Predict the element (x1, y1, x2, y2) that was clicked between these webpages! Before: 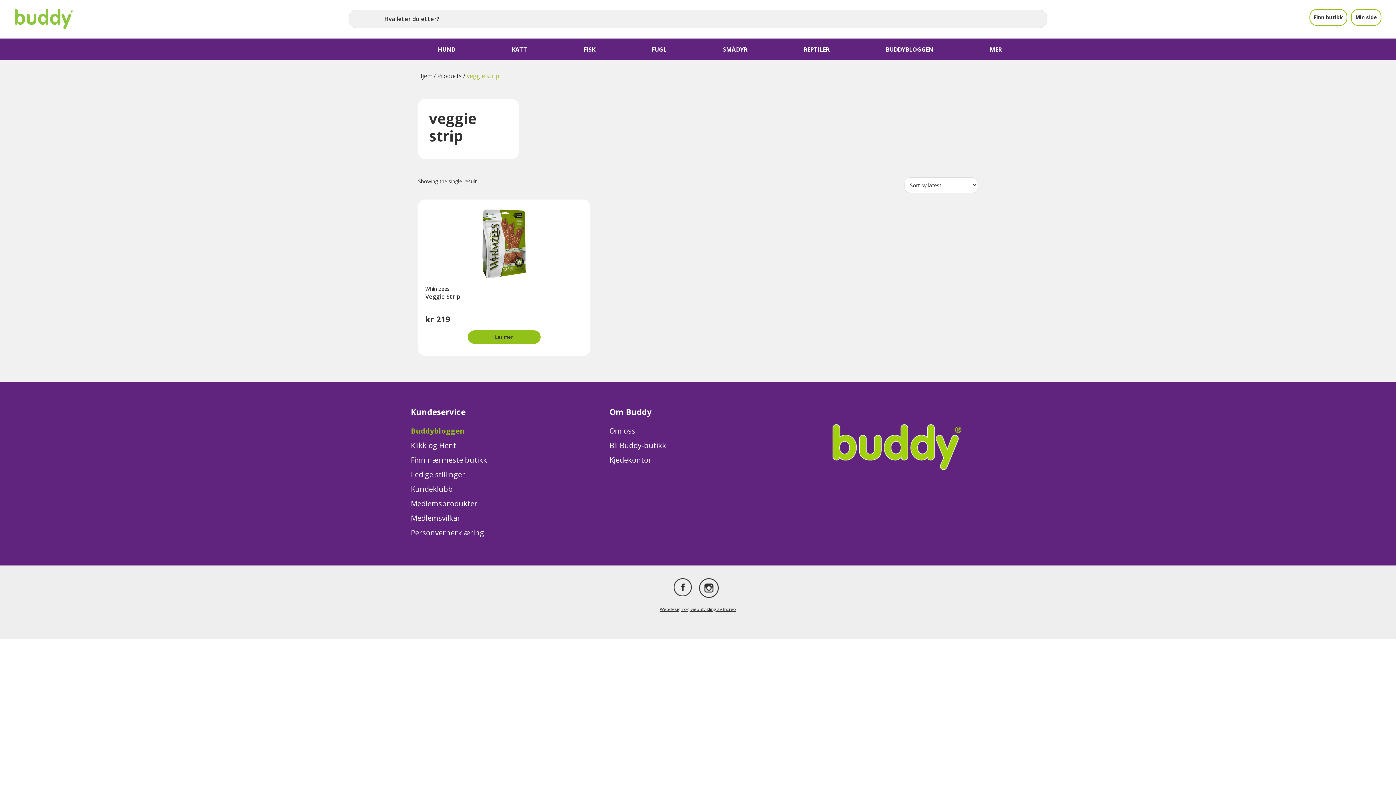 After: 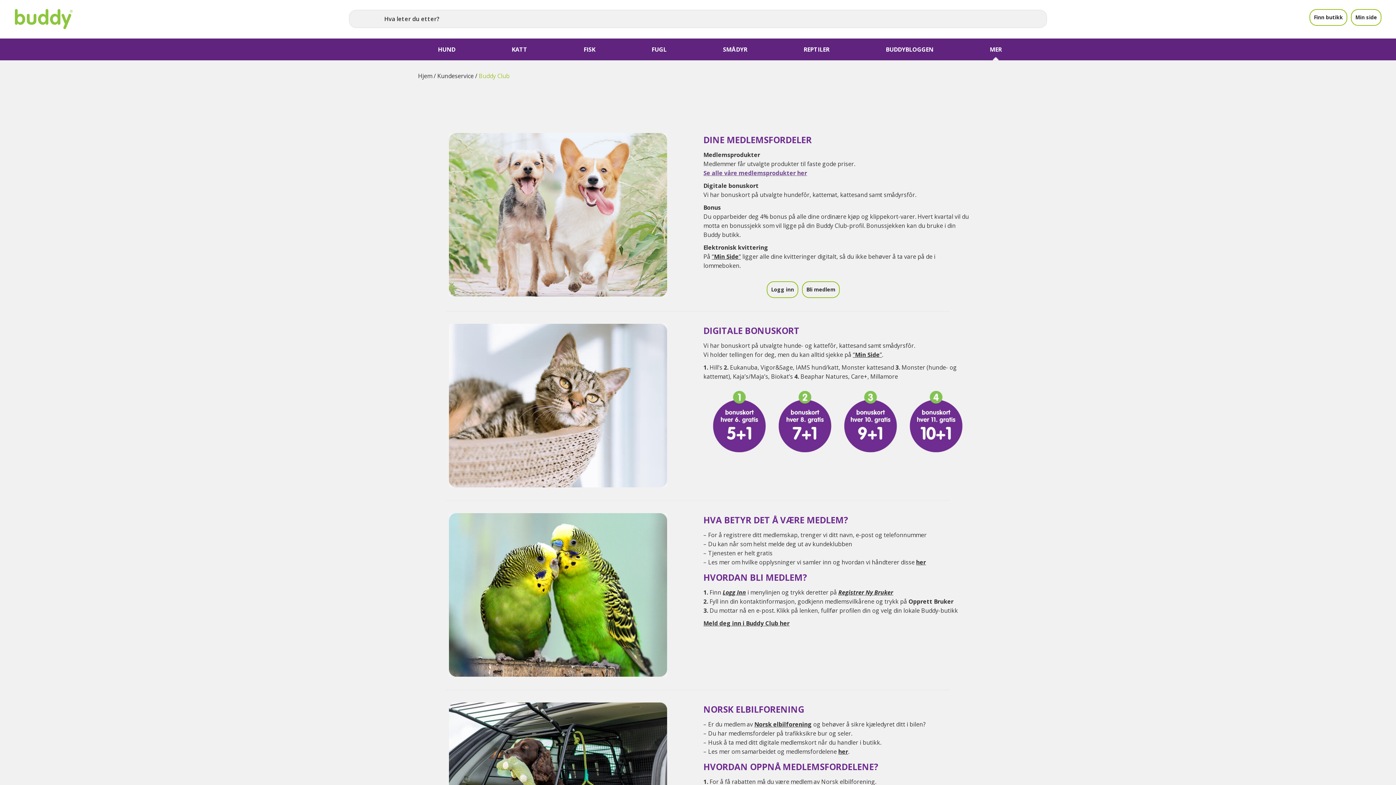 Action: label: Kundeklubb bbox: (410, 484, 453, 494)